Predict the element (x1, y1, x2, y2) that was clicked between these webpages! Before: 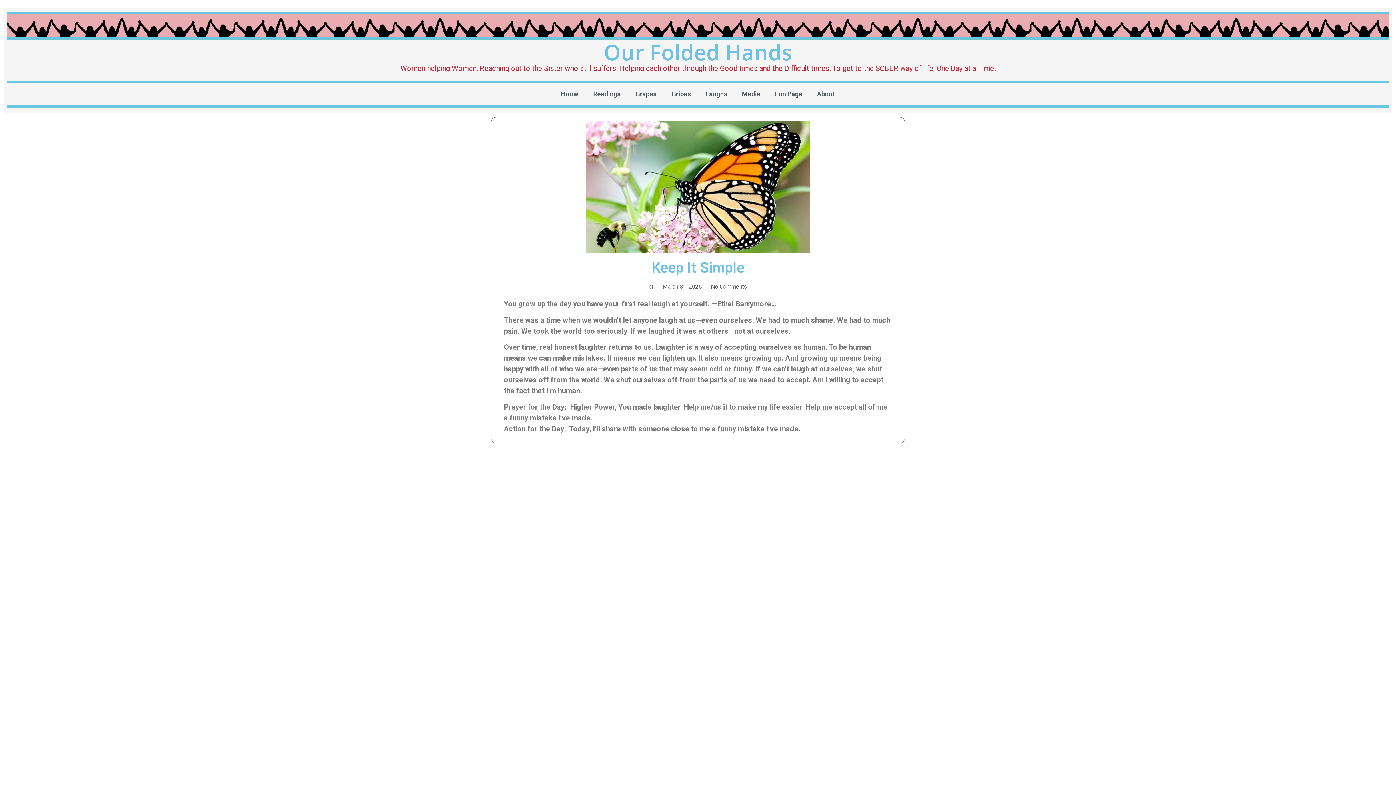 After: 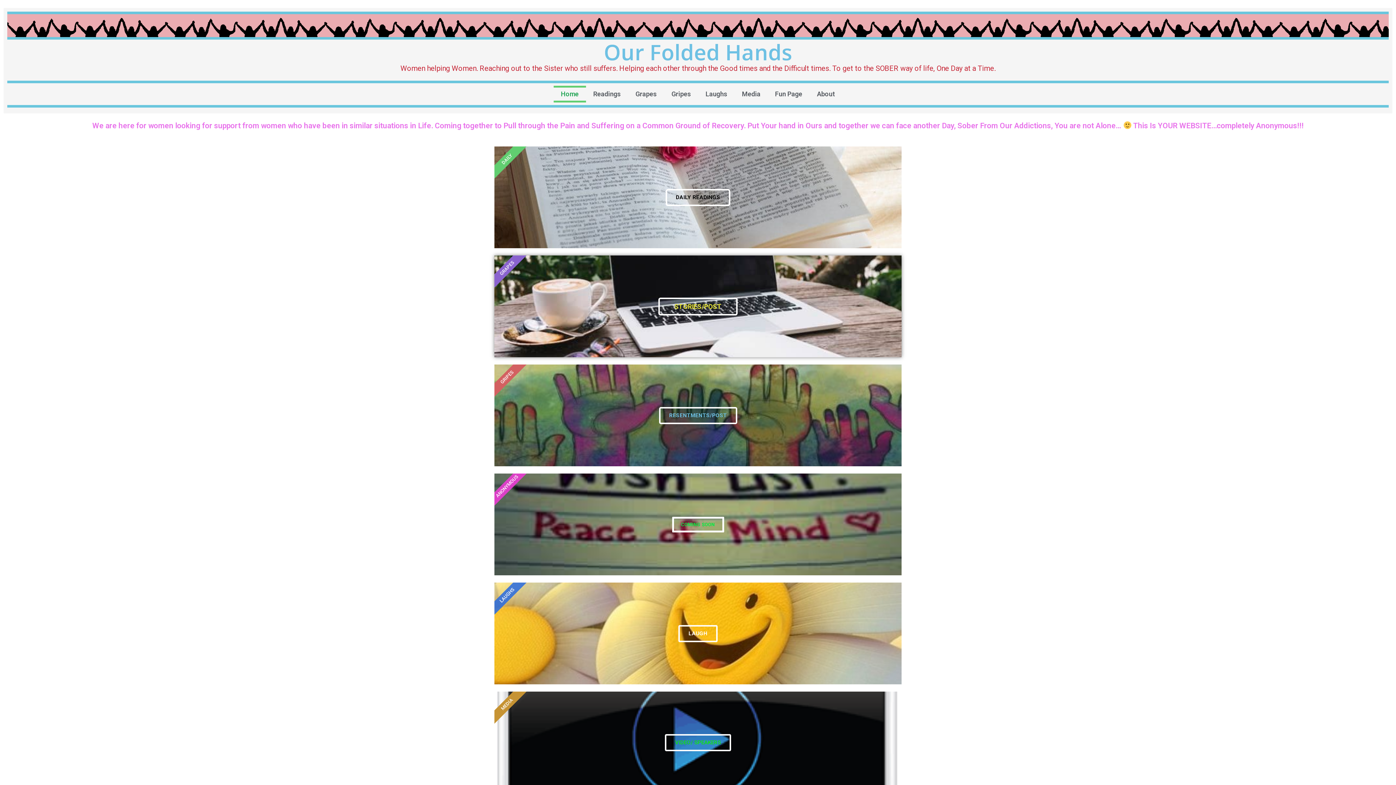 Action: bbox: (553, 85, 586, 102) label: Home